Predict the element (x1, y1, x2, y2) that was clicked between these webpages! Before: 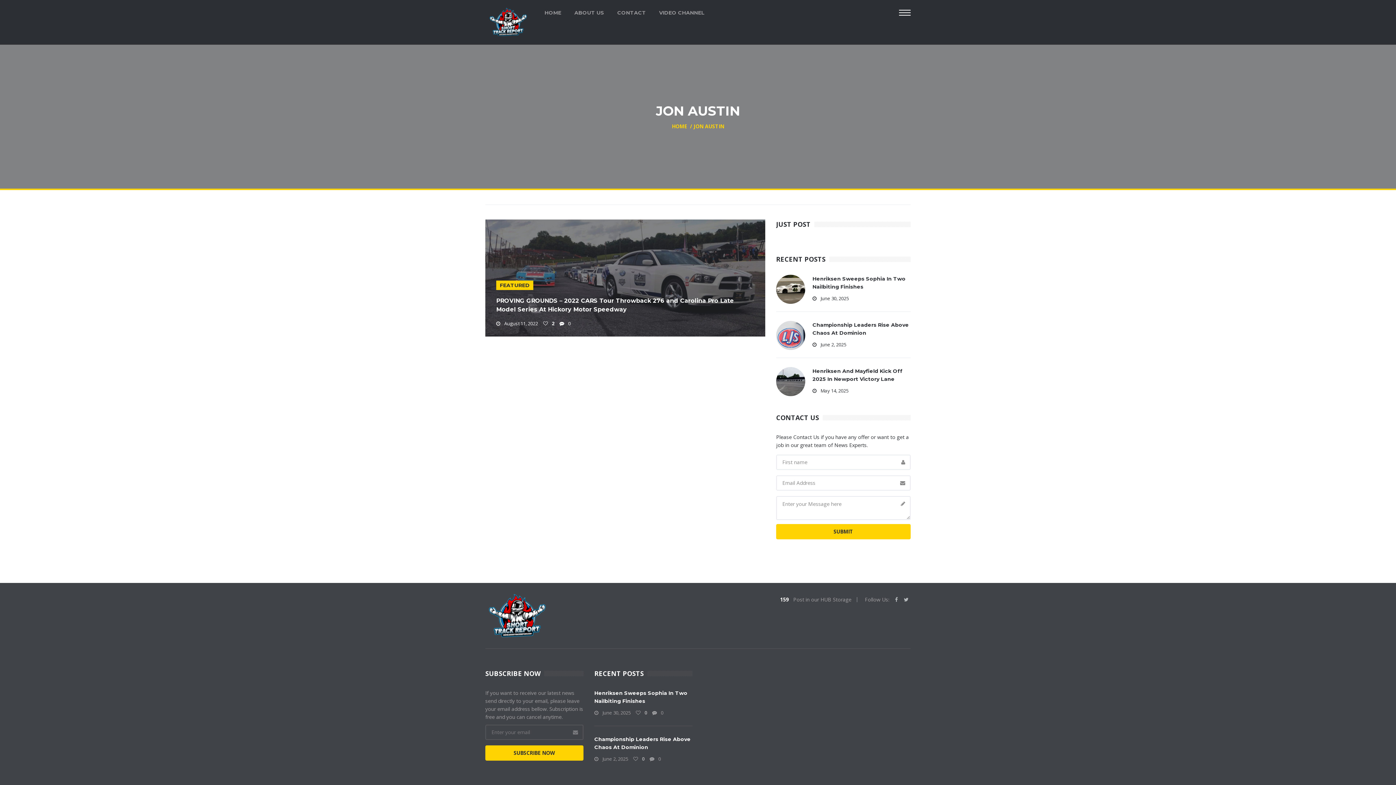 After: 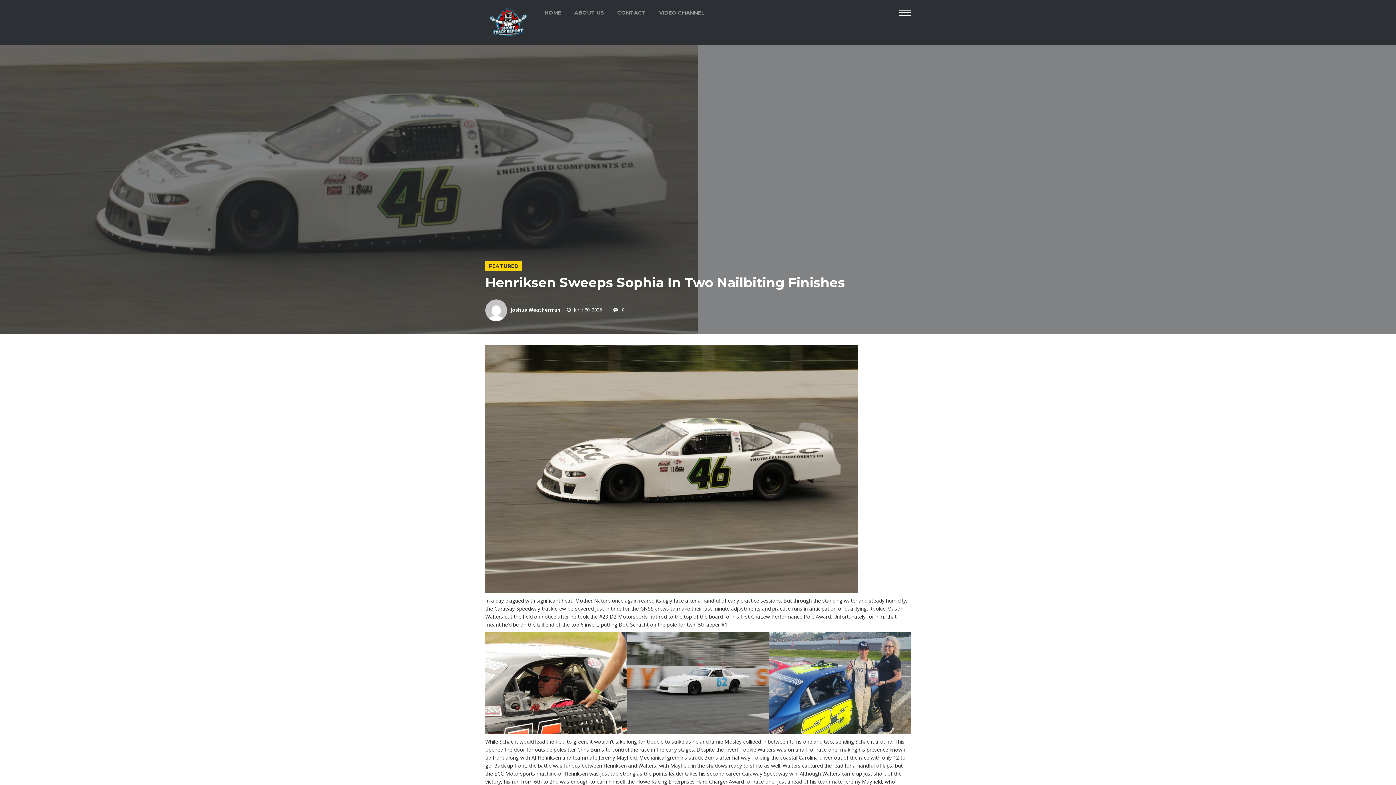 Action: bbox: (776, 285, 805, 292)